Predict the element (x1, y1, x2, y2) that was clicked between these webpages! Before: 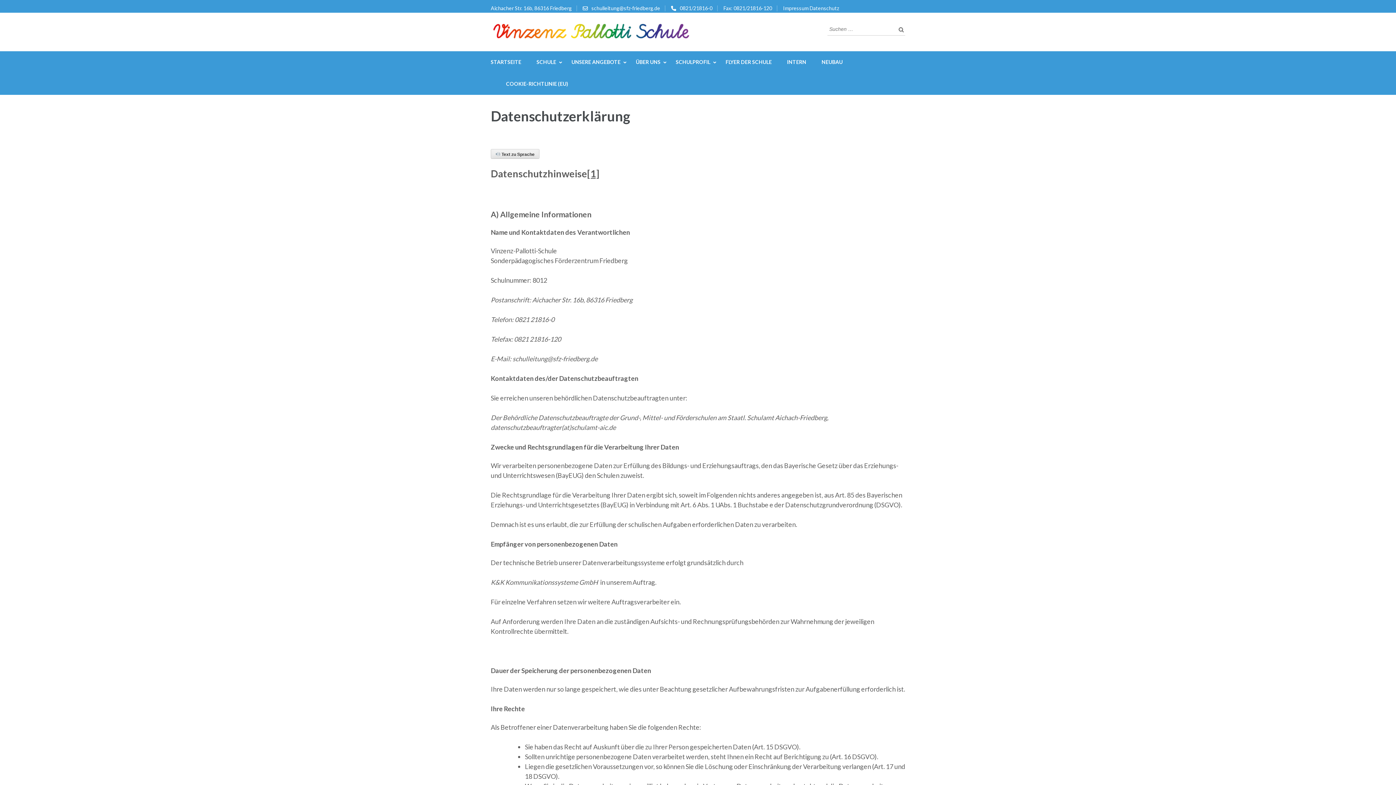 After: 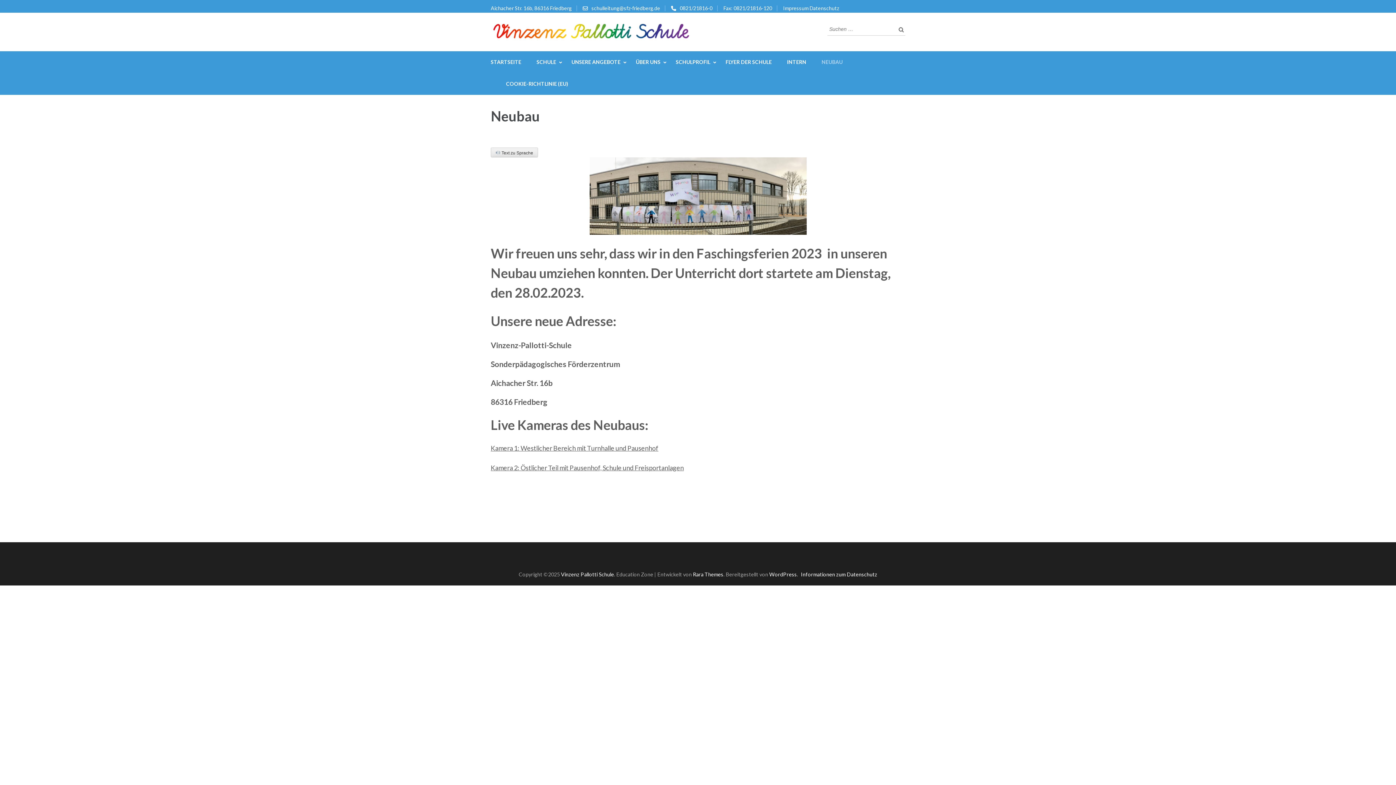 Action: bbox: (821, 51, 842, 73) label: NEUBAU